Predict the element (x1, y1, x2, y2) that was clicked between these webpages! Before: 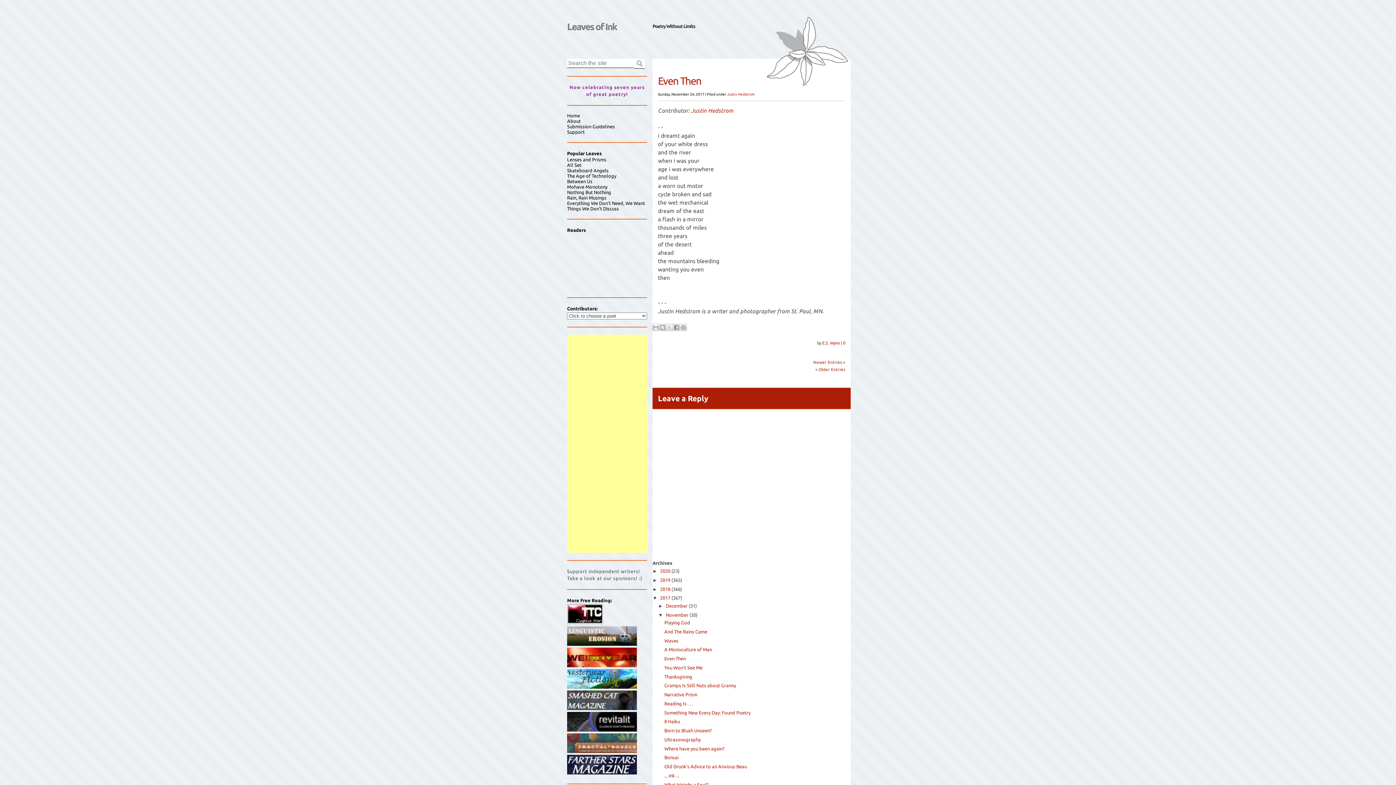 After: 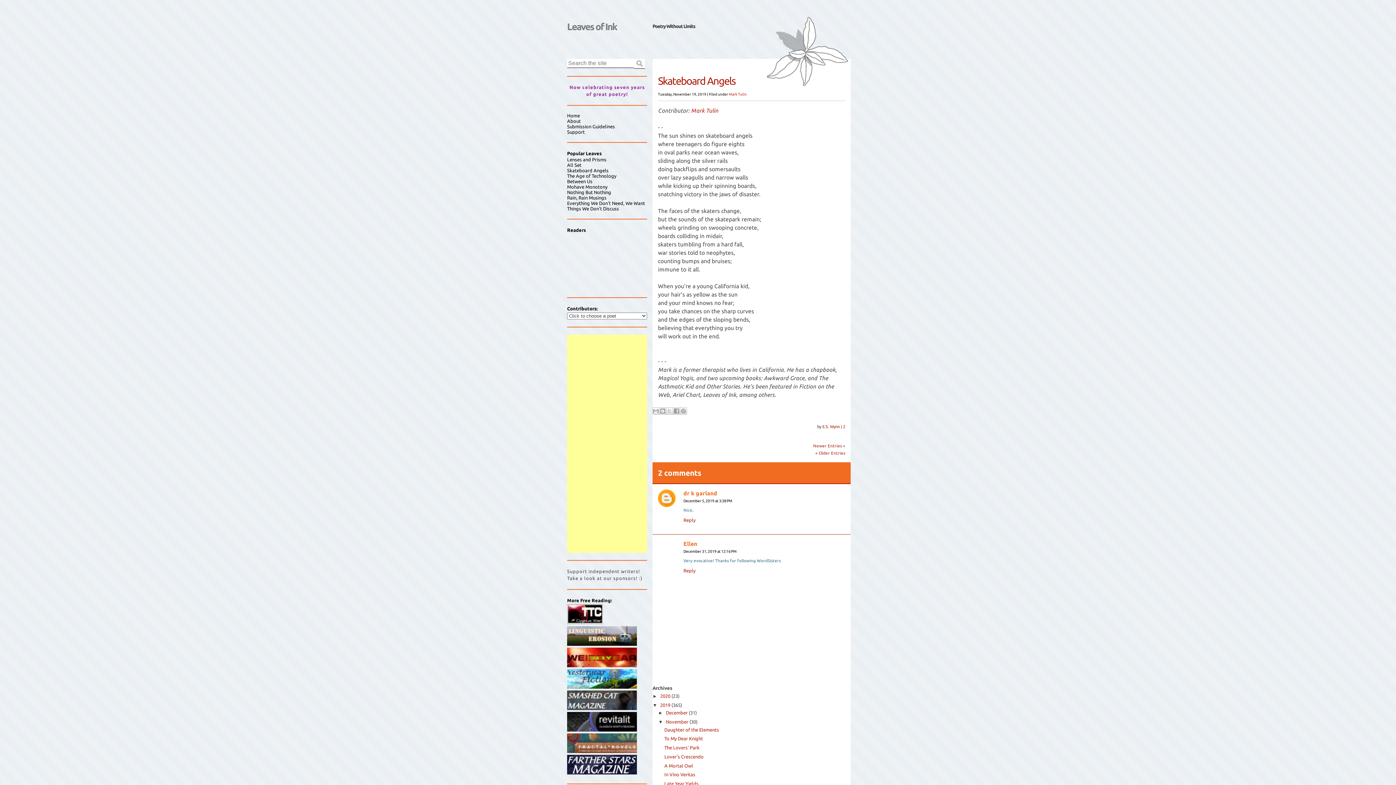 Action: label: Skateboard Angels bbox: (567, 168, 608, 173)